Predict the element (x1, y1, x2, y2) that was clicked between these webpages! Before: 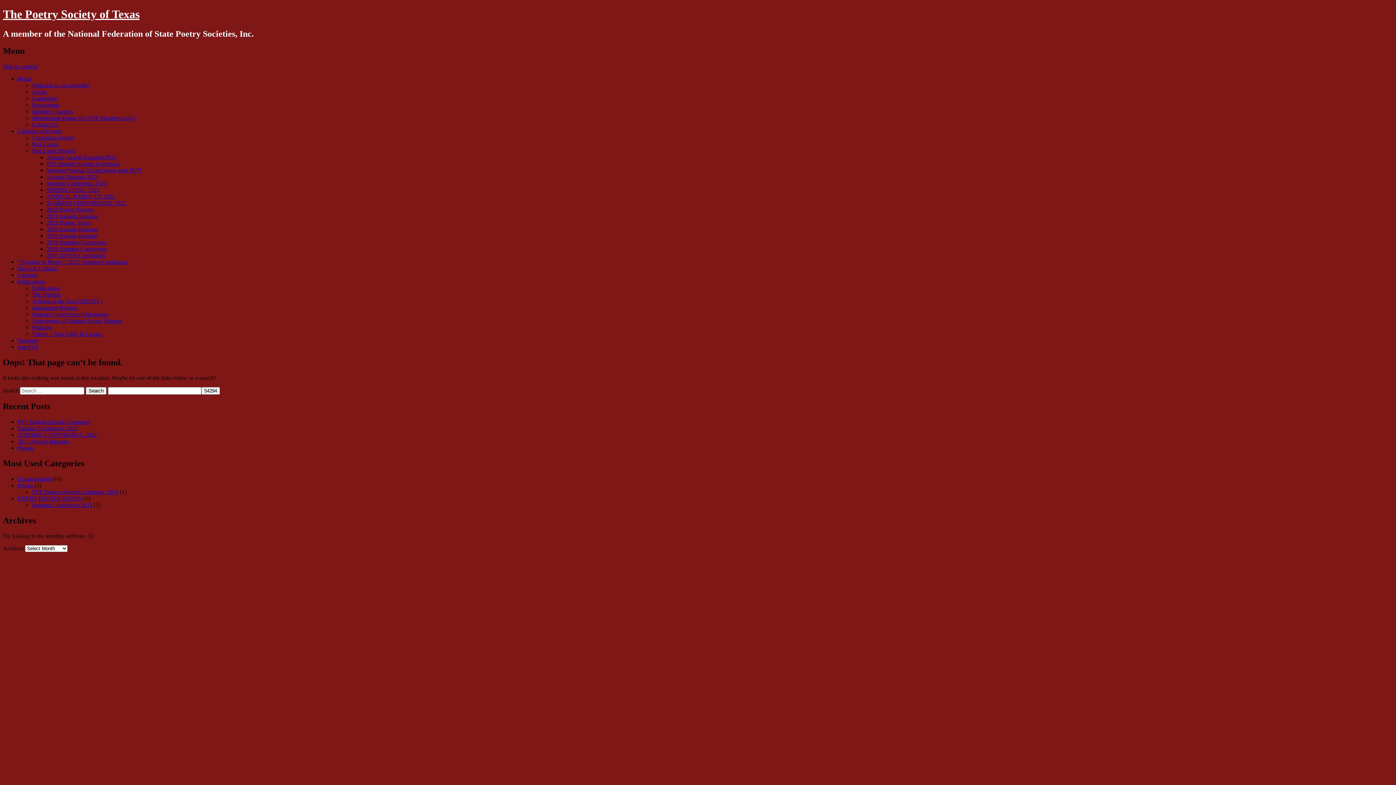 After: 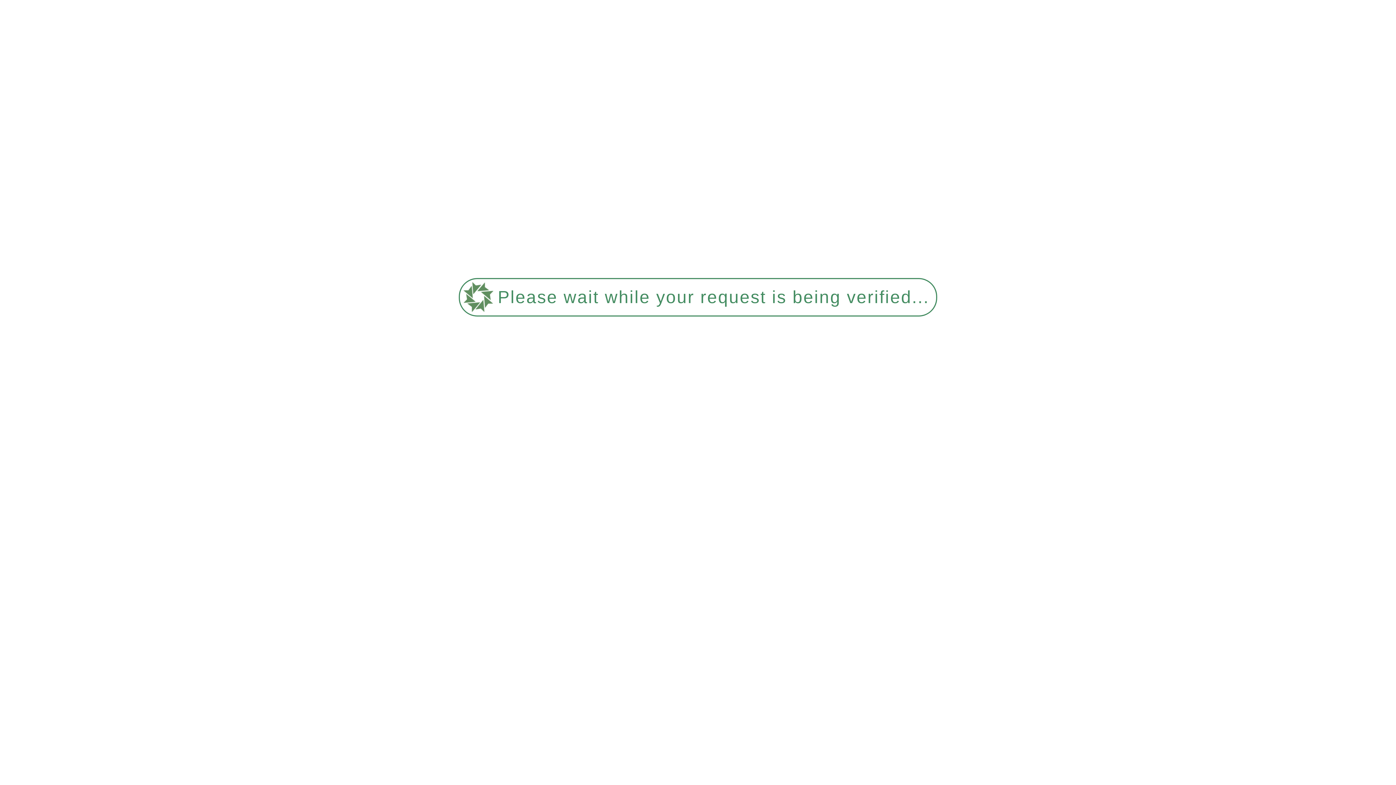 Action: label: SUMMER CONFERENCE 2022 bbox: (46, 199, 125, 206)